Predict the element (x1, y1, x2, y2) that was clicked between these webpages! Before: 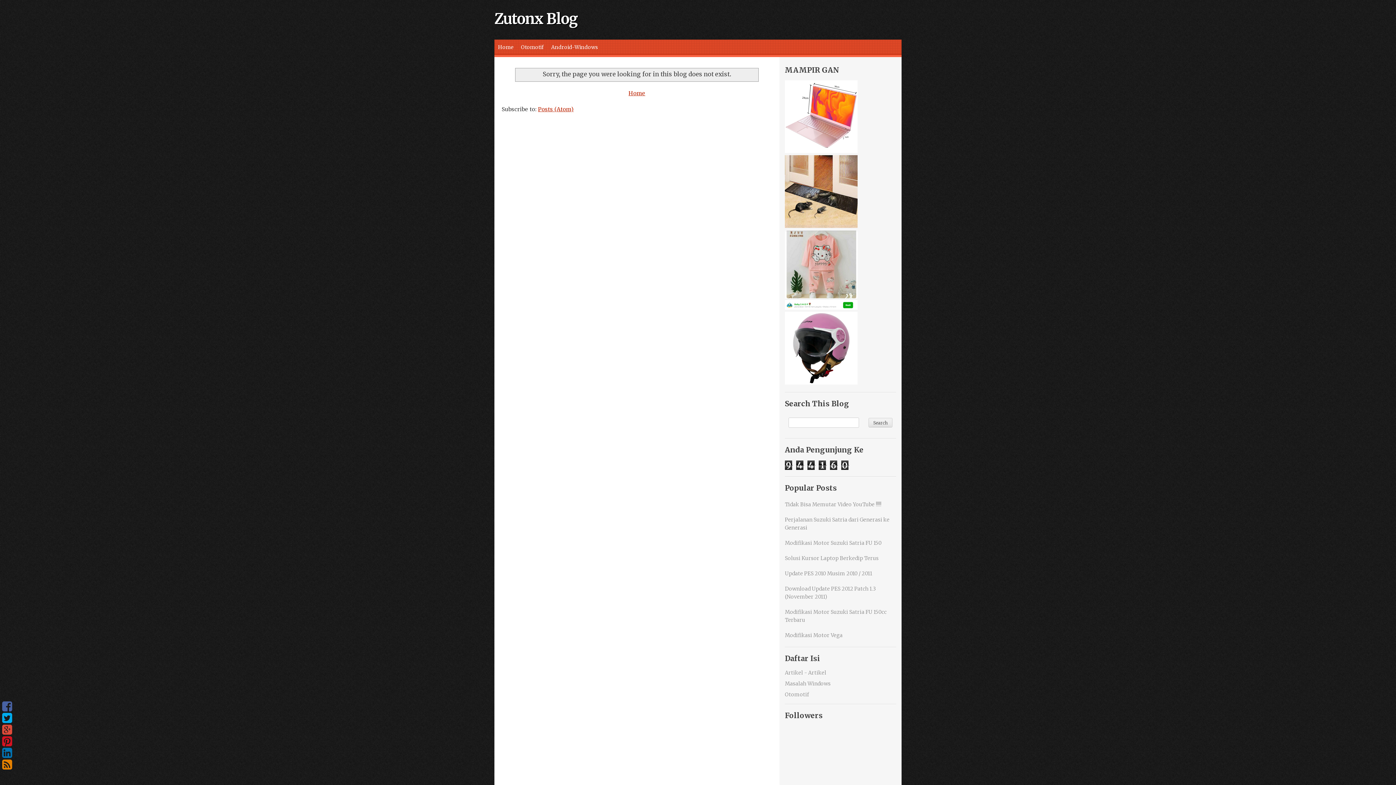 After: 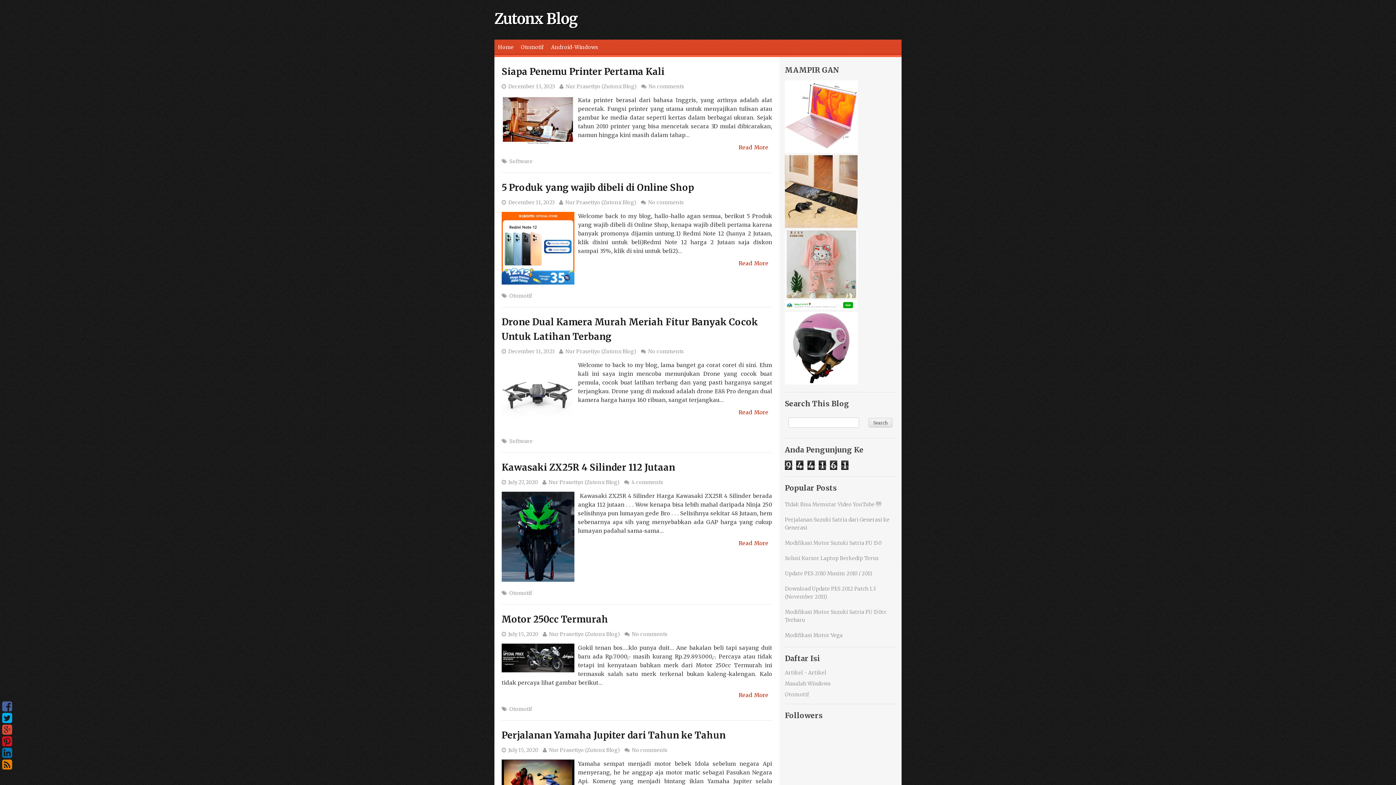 Action: label: Home bbox: (628, 89, 645, 96)